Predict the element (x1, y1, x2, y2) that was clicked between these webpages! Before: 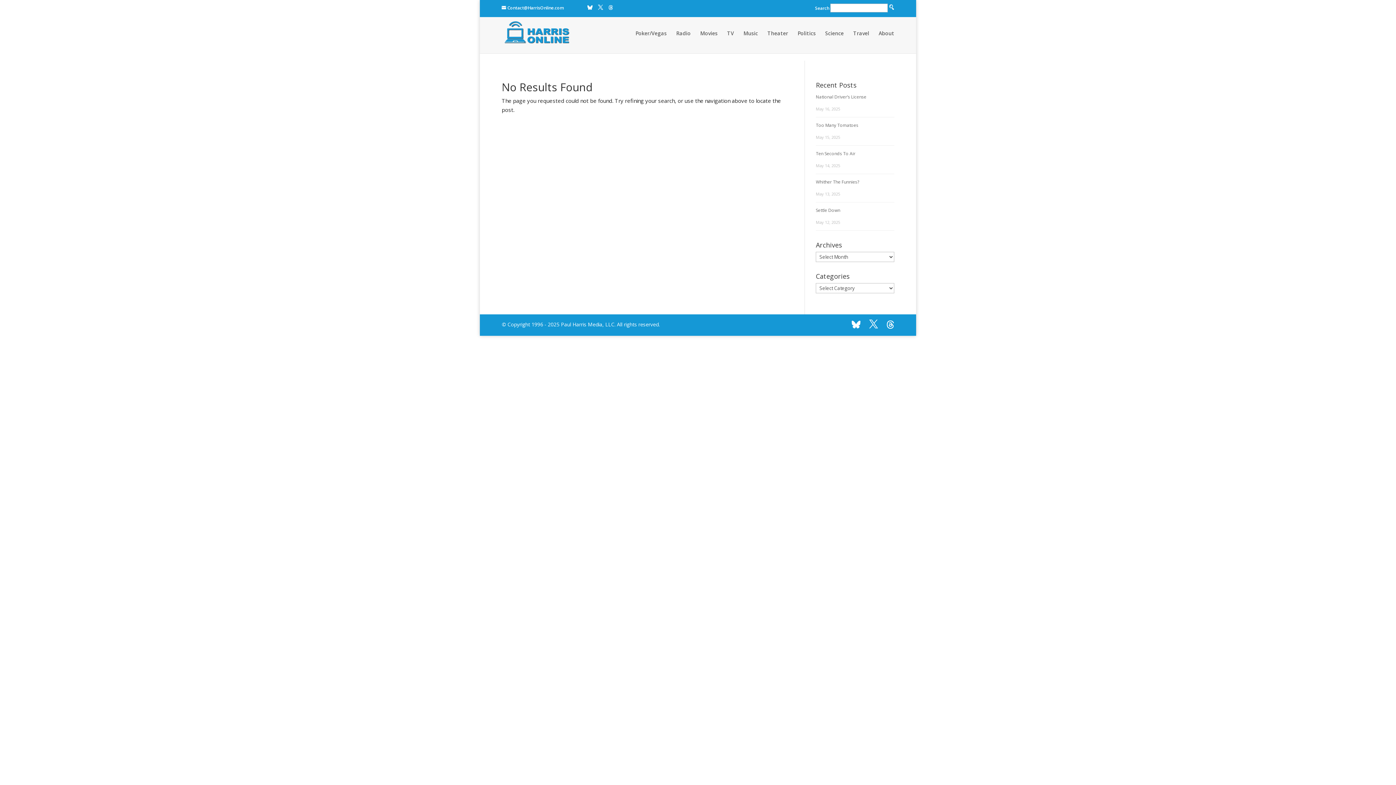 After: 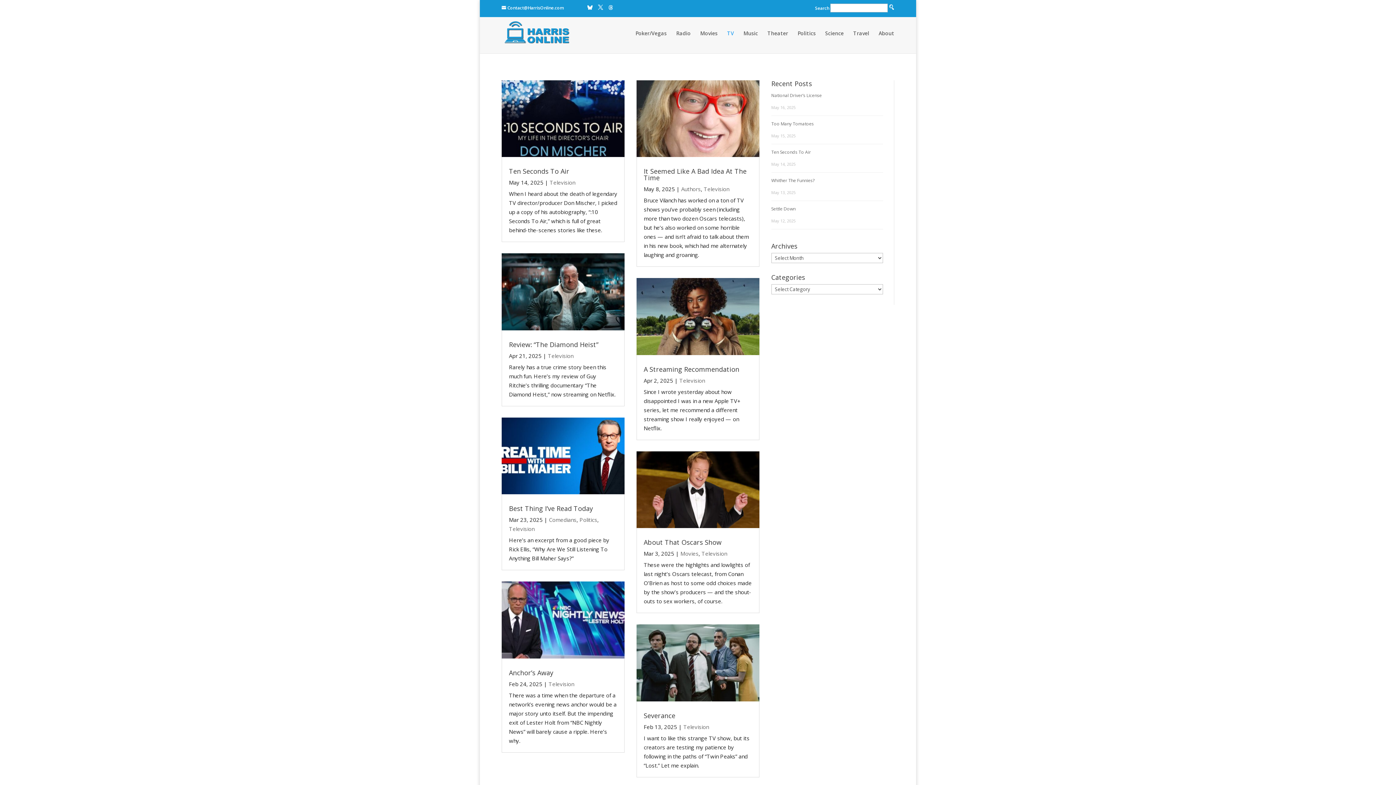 Action: bbox: (727, 30, 734, 49) label: TV